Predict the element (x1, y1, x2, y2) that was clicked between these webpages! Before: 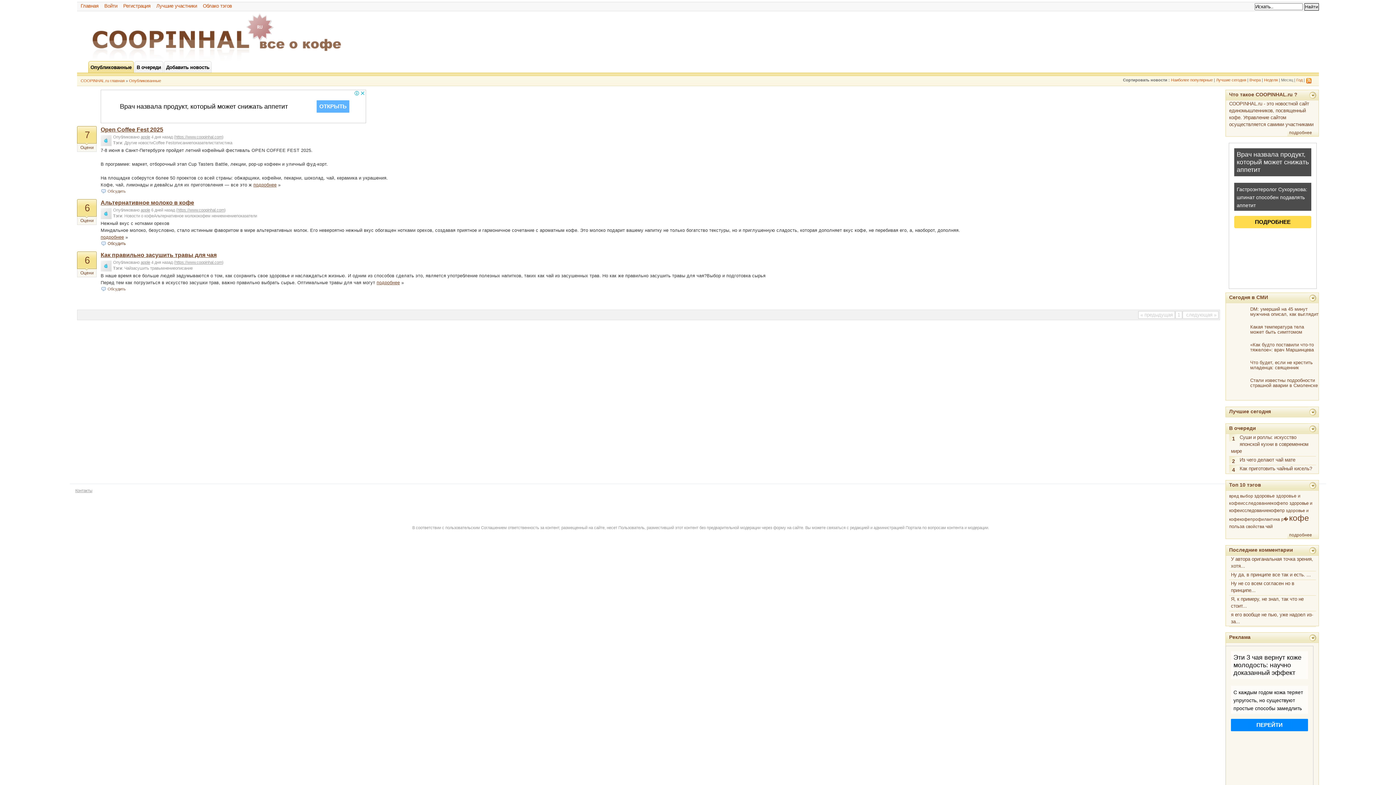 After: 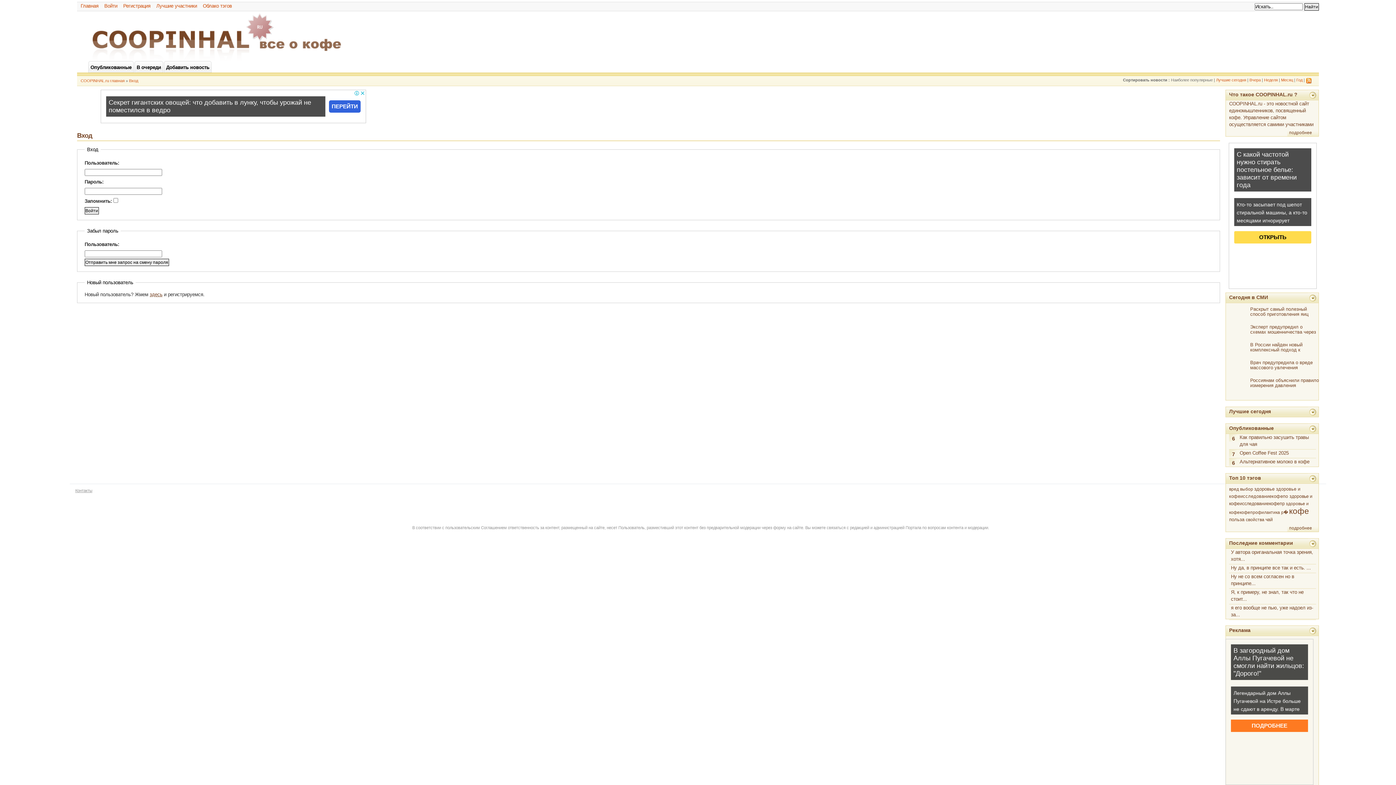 Action: bbox: (77, 216, 97, 225) label: Оцени